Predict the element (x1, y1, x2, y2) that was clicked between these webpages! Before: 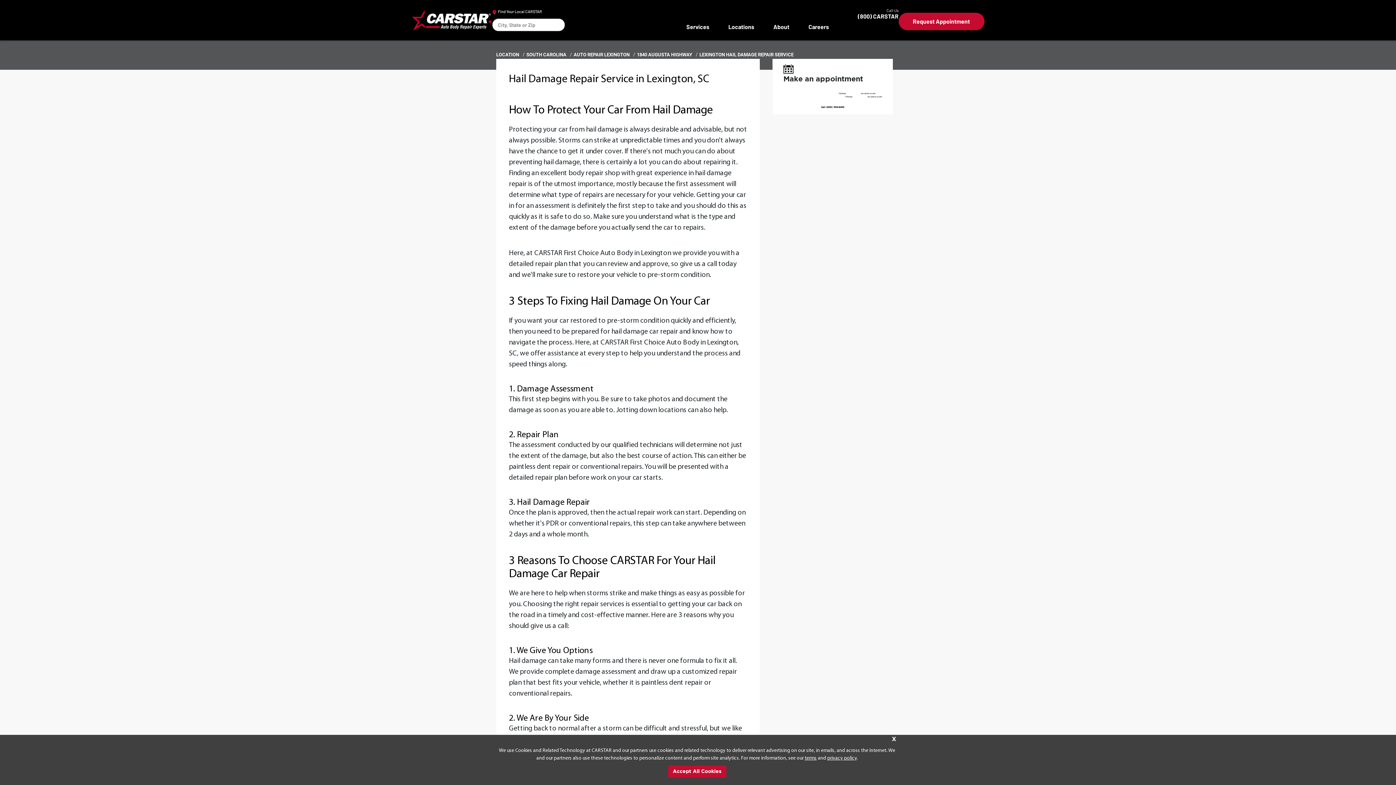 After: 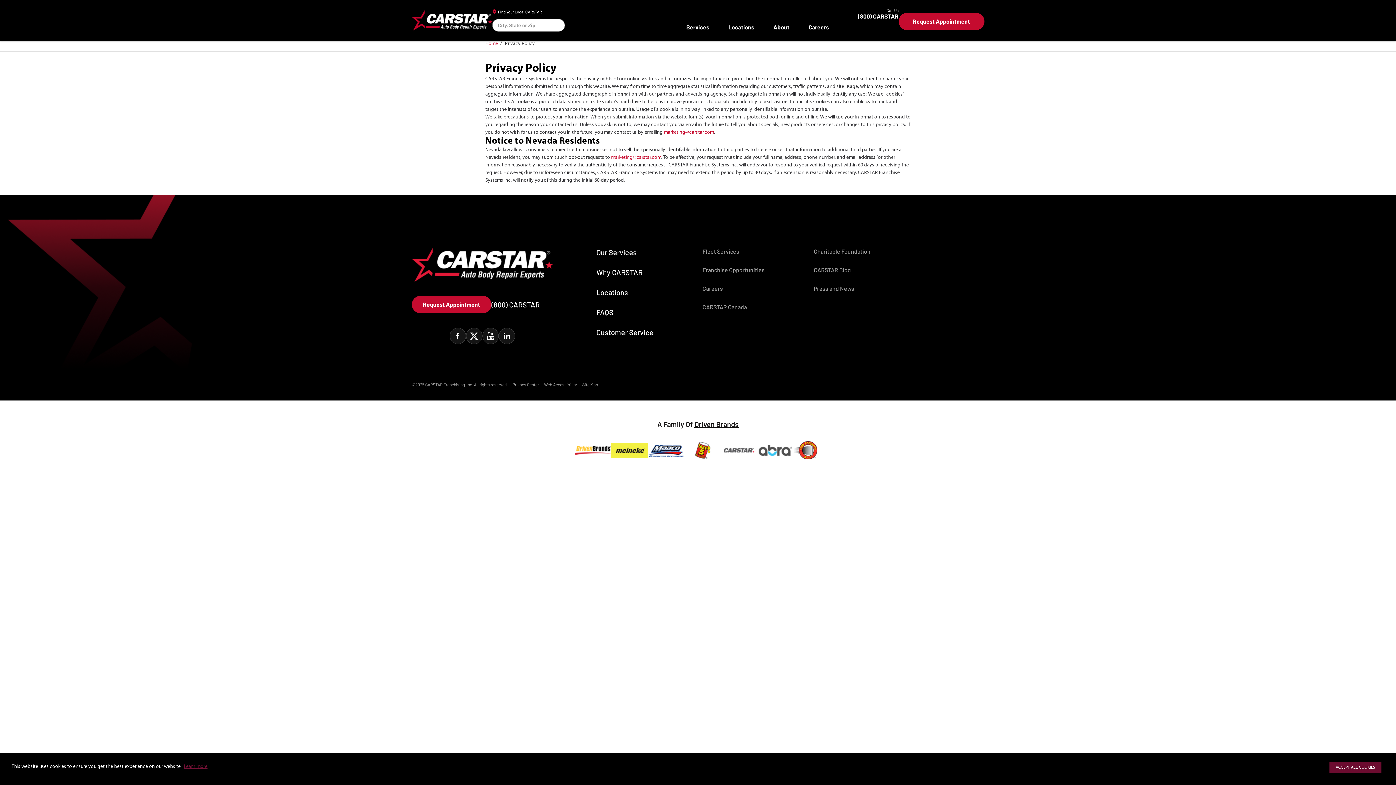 Action: bbox: (827, 756, 856, 761) label: privacy policy